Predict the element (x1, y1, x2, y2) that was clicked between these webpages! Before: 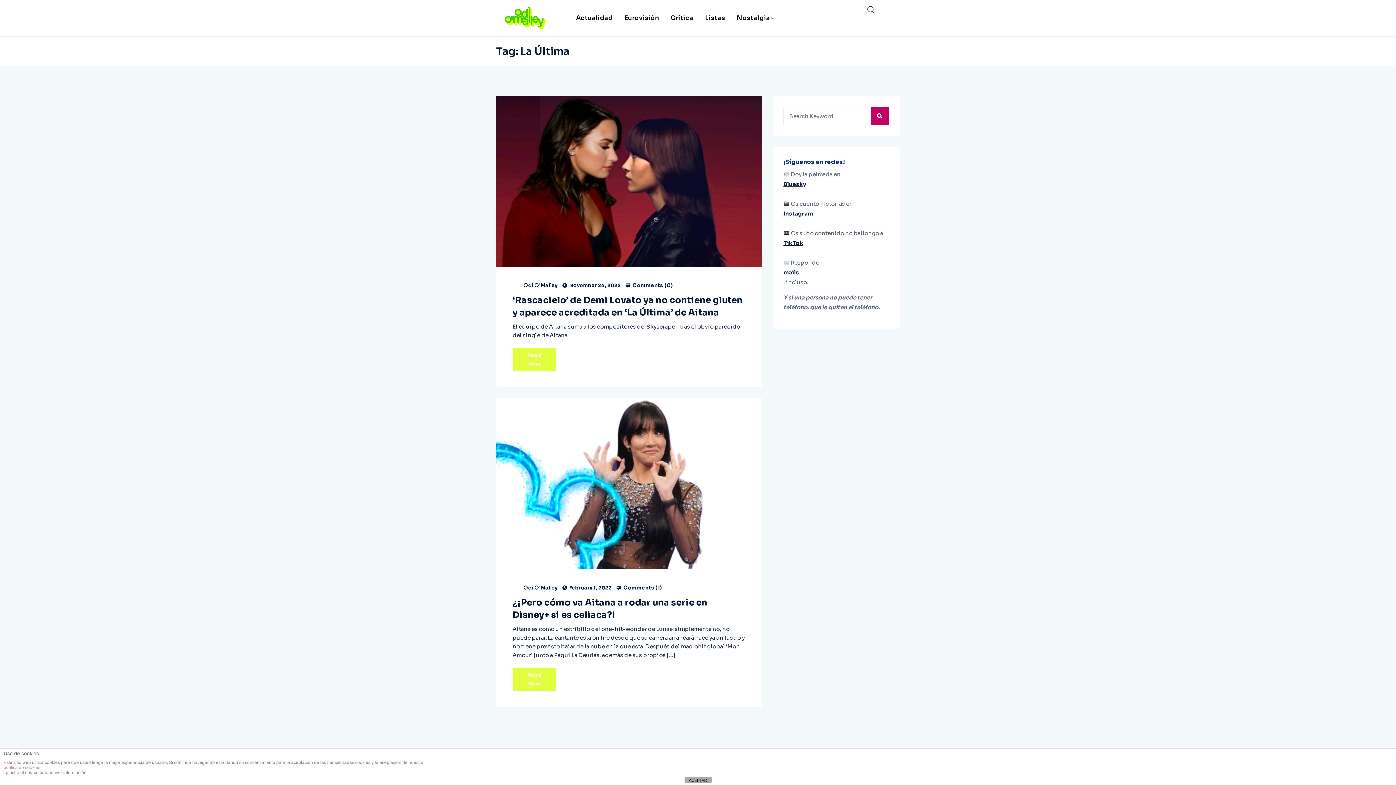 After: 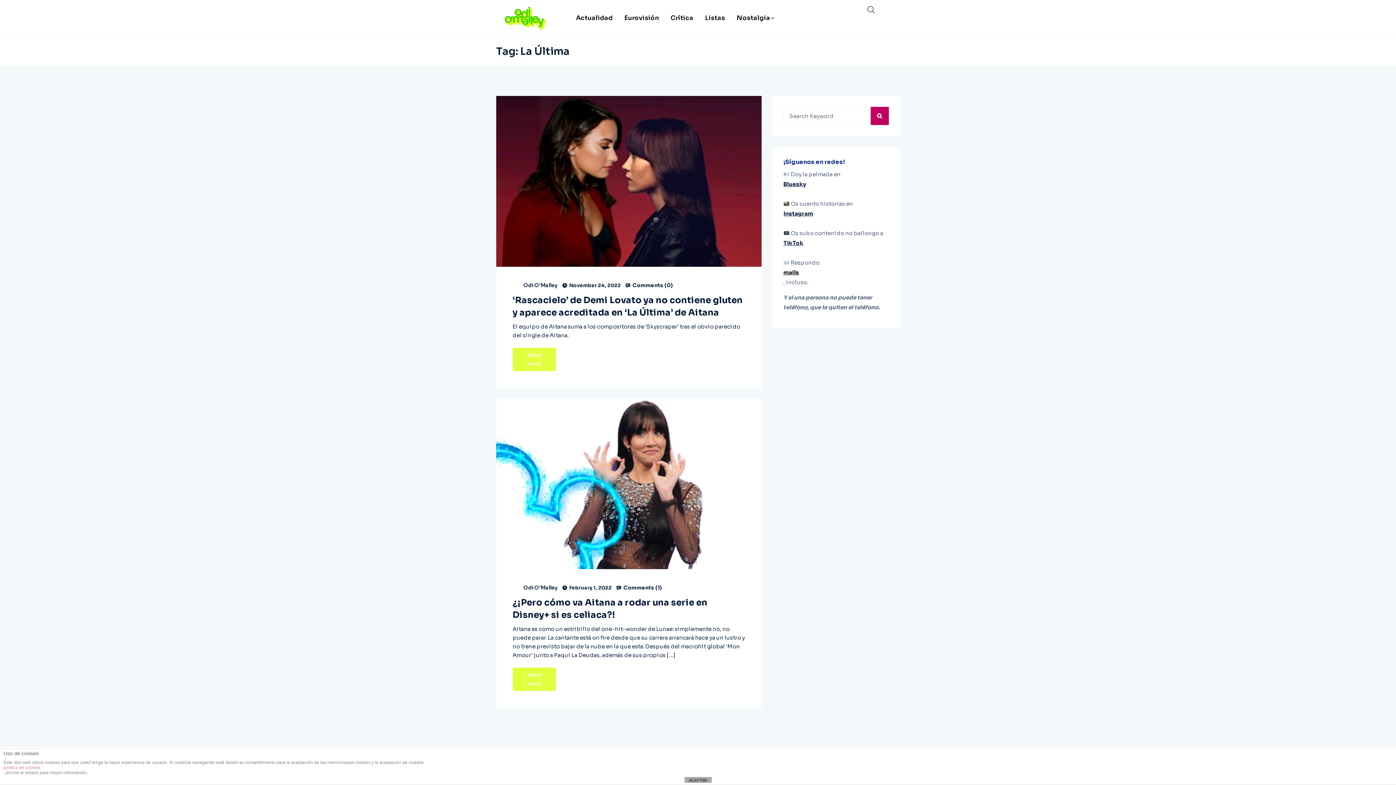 Action: bbox: (783, 267, 889, 277) label: mails